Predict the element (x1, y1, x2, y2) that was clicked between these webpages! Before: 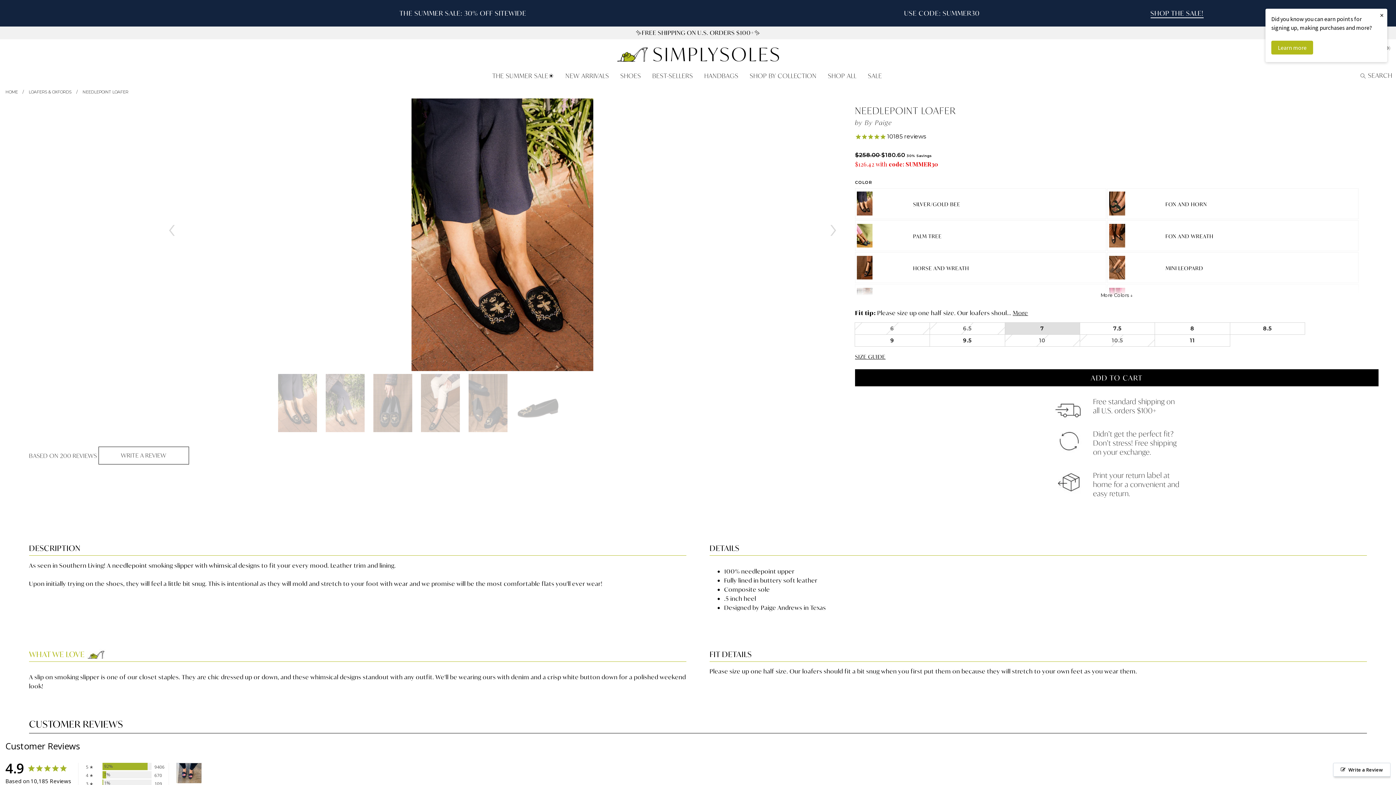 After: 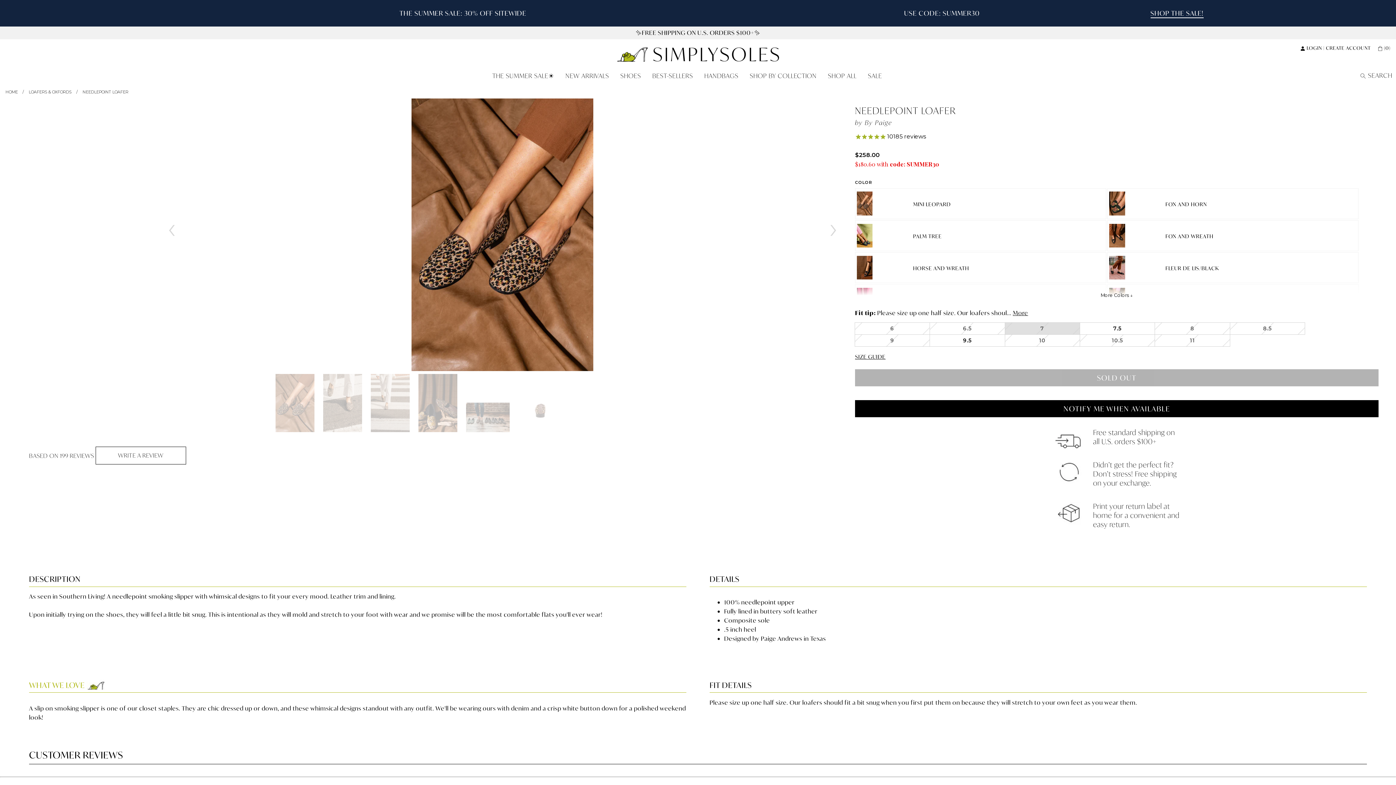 Action: label: MINI LEOPARD bbox: (1107, 252, 1359, 283)